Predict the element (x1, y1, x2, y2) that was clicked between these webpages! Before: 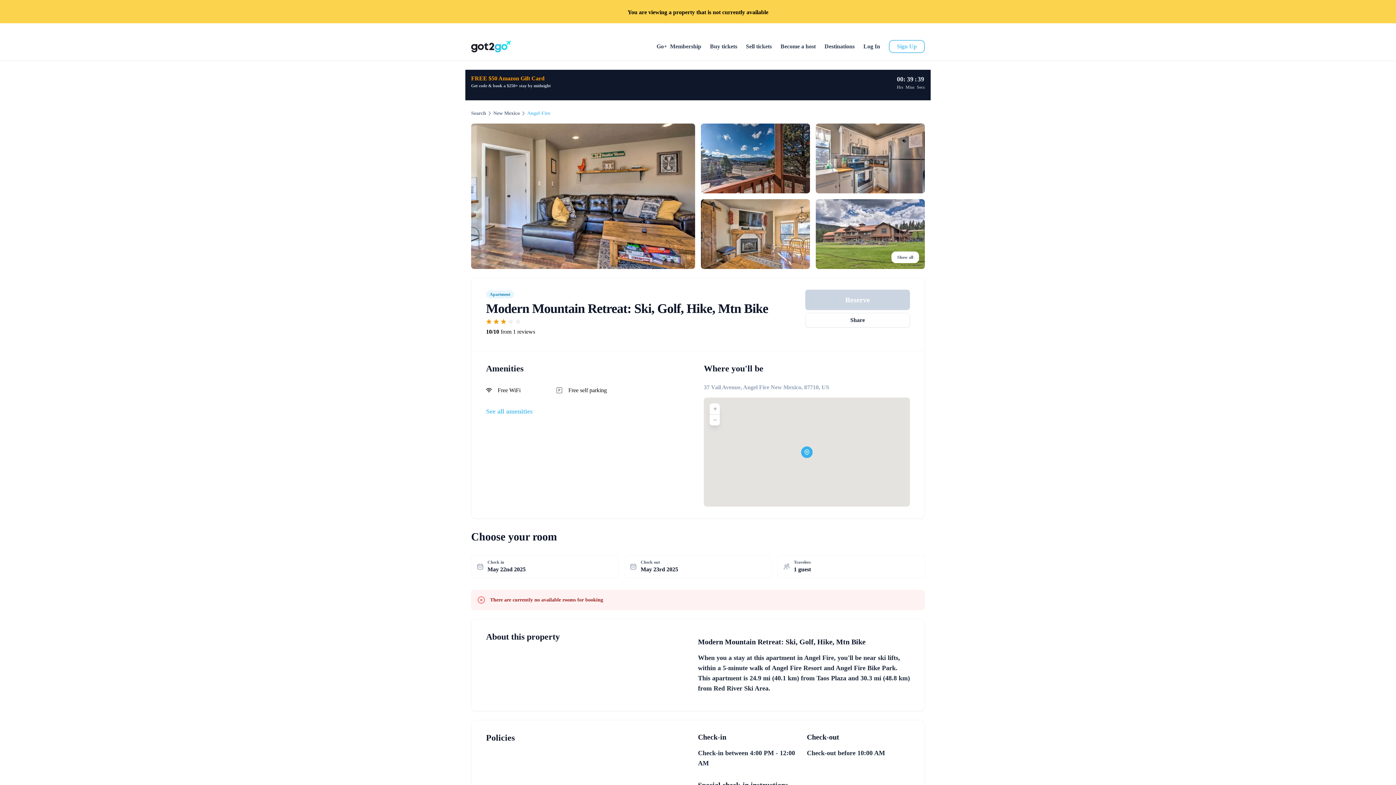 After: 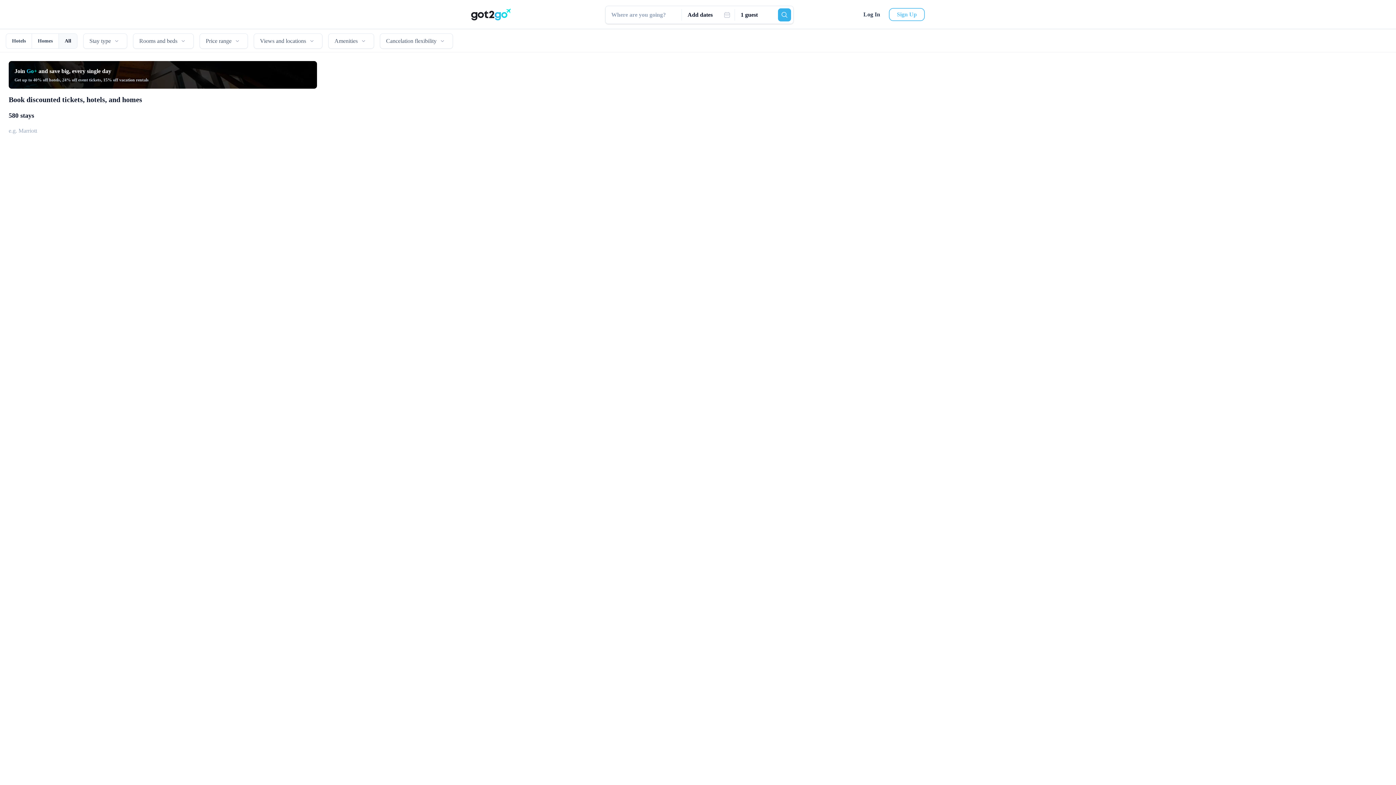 Action: bbox: (493, 109, 520, 117) label: New Mexico